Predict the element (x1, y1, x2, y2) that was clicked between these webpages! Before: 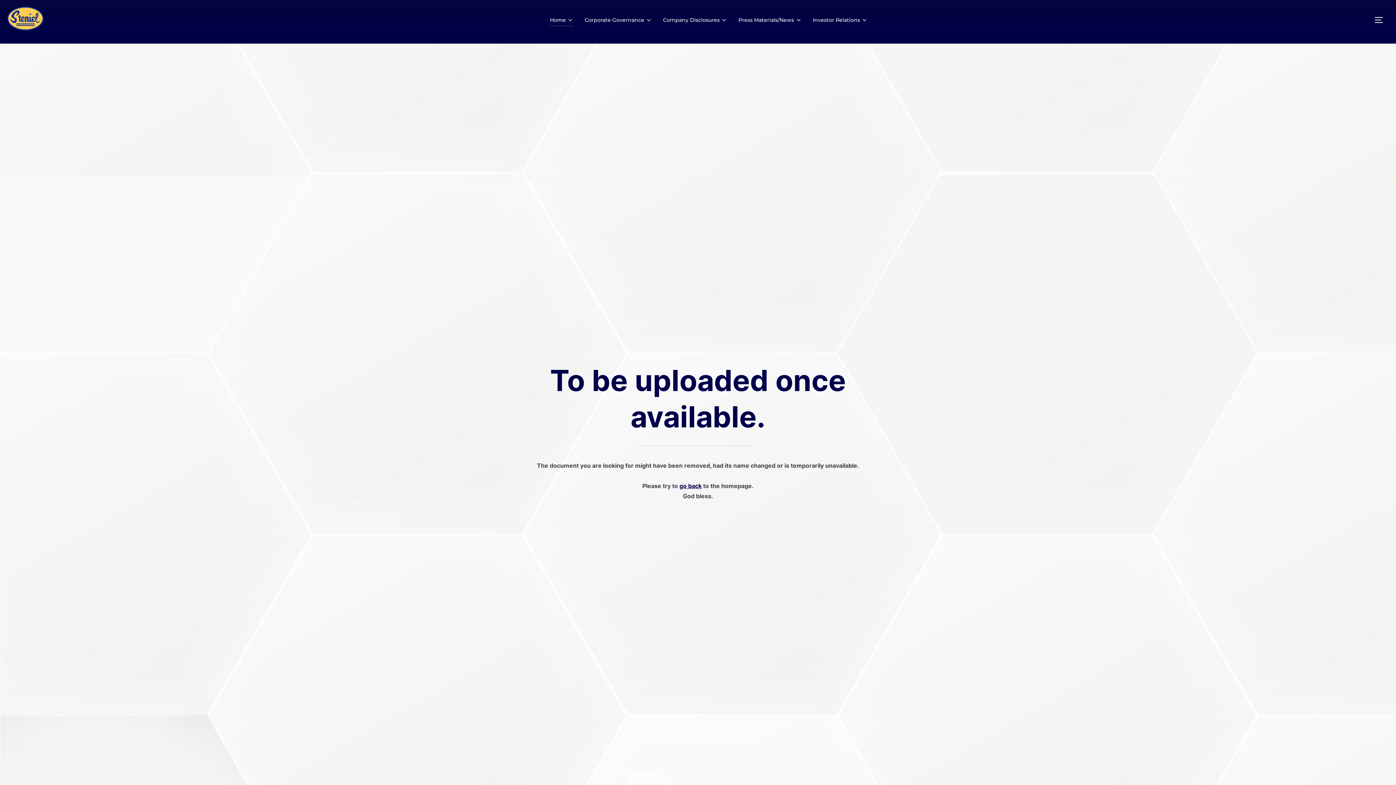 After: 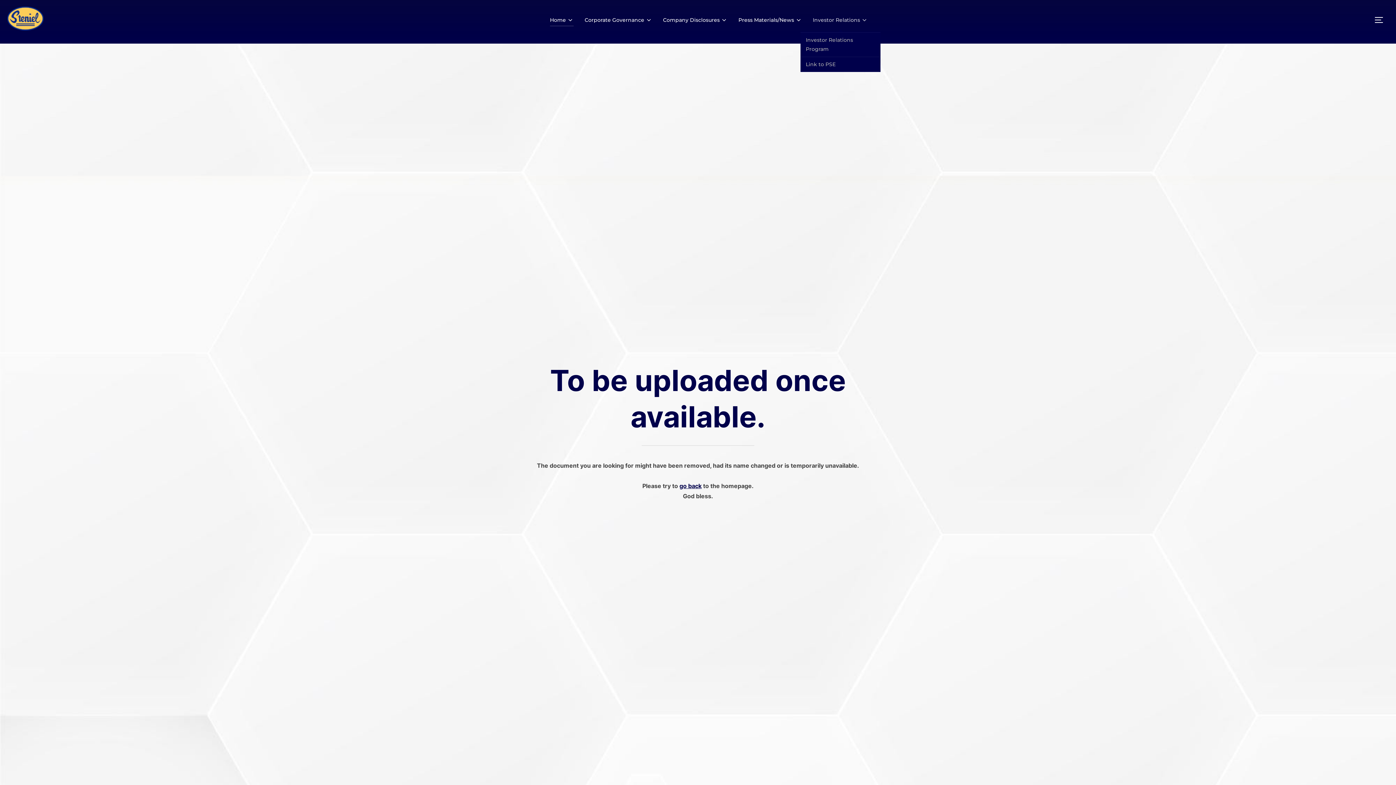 Action: bbox: (813, 14, 868, 26) label: Investor Relations